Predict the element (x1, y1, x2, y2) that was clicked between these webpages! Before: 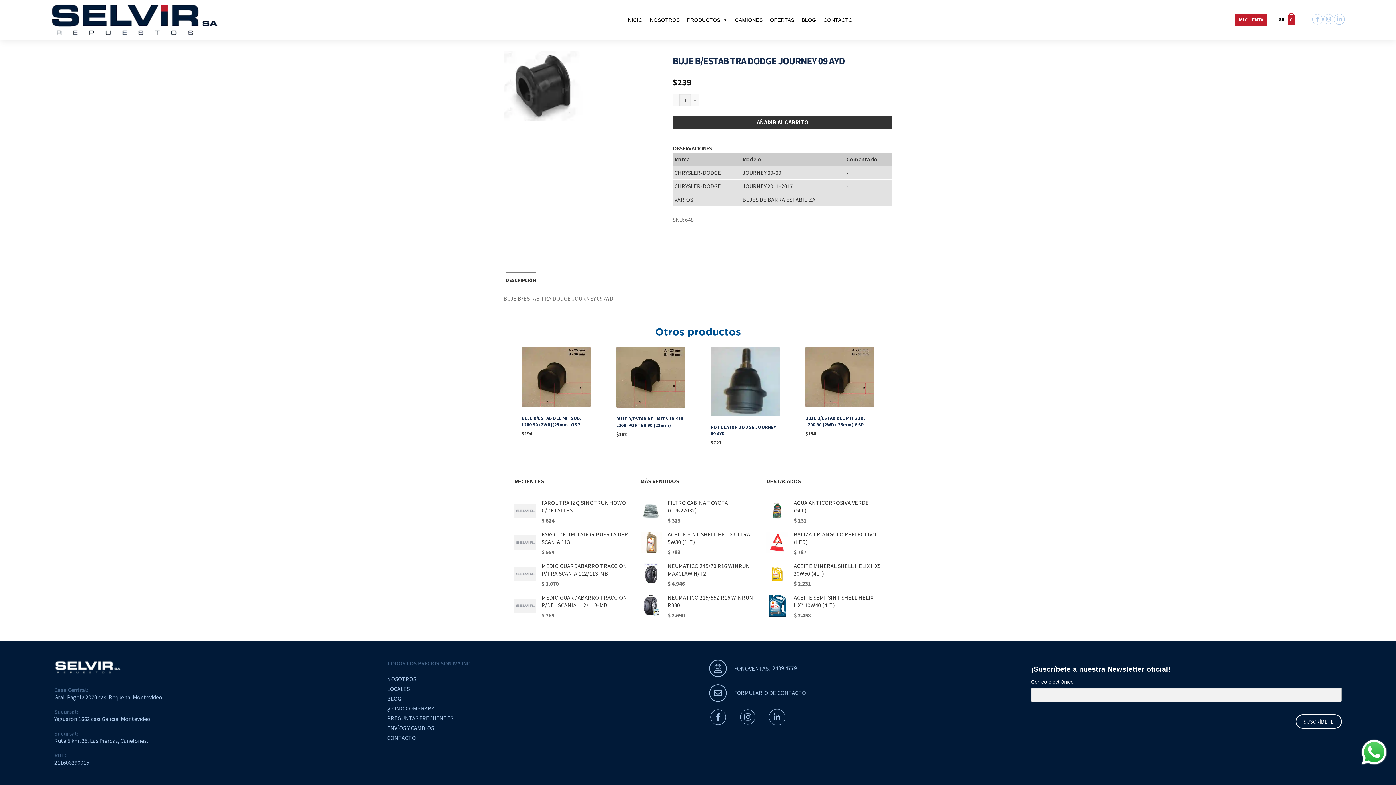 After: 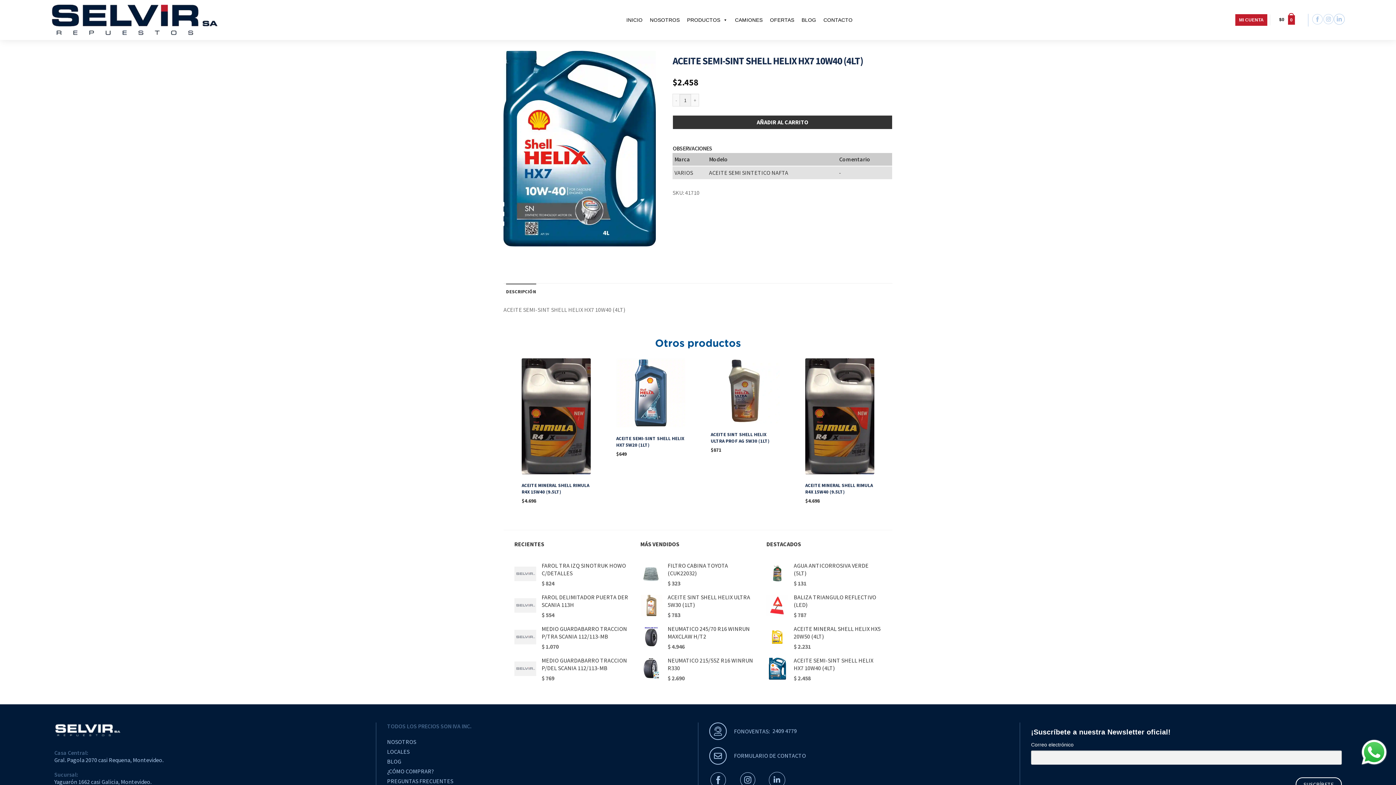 Action: bbox: (793, 594, 881, 609) label: ACEITE SEMI-SINT SHELL HELIX HX7 10W40 (4LT)